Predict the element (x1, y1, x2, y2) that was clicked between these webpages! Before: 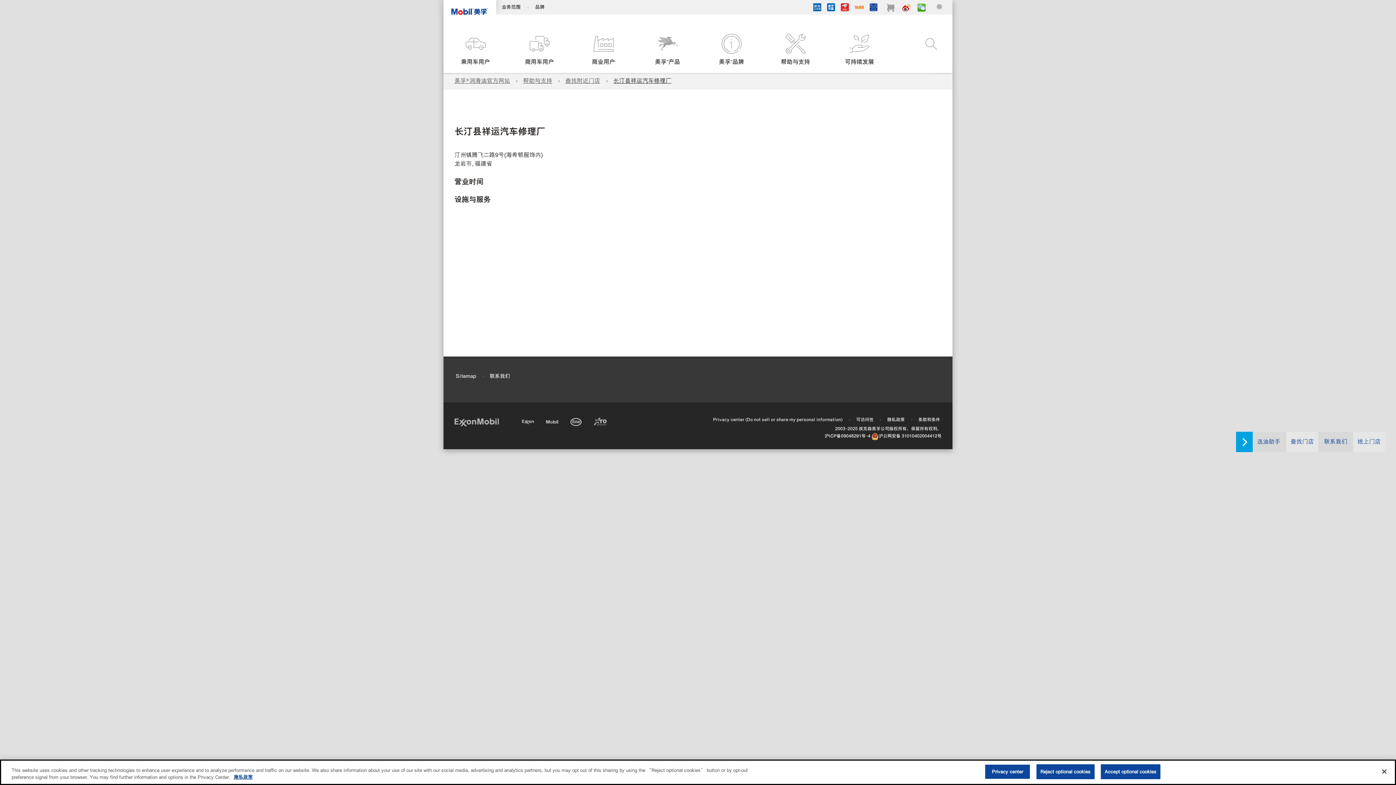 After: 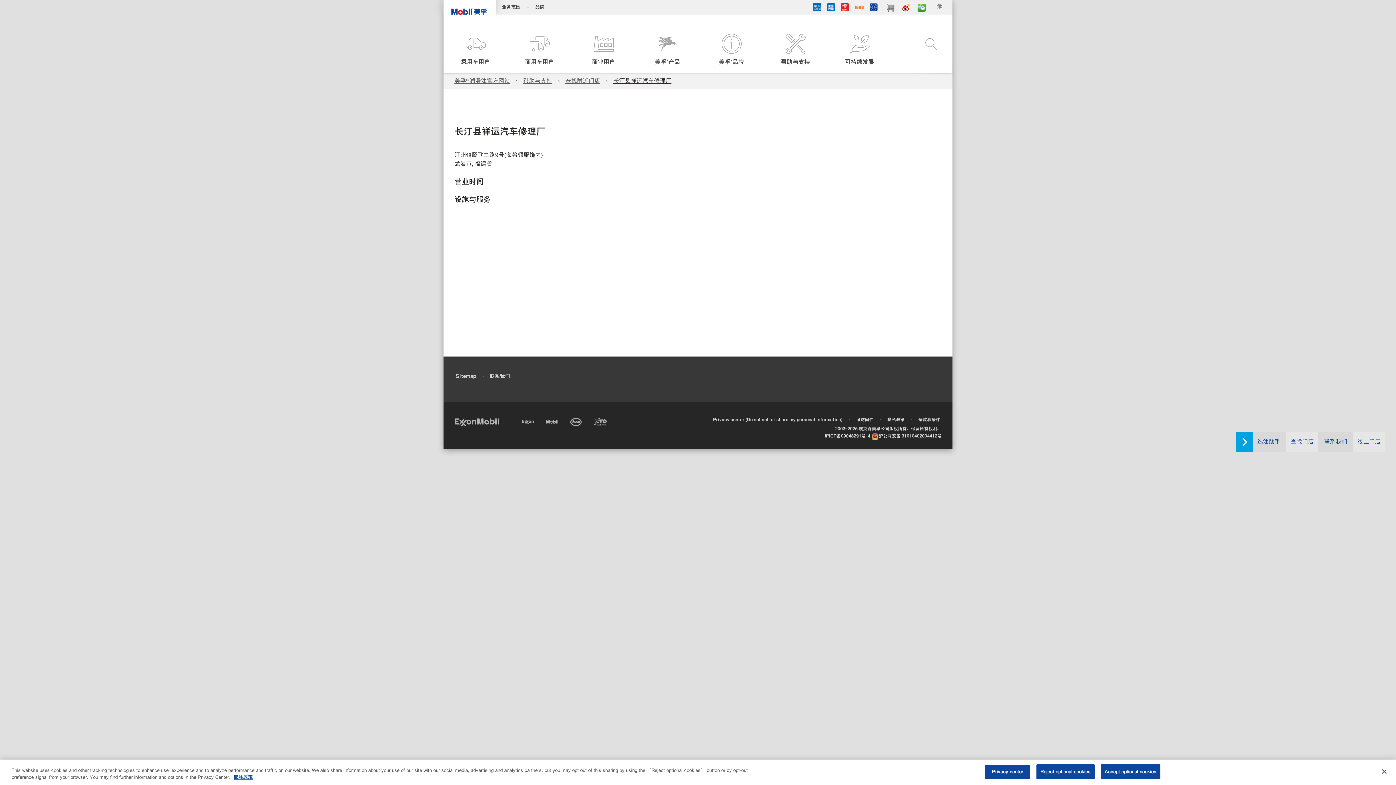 Action: bbox: (852, 3, 866, 13)